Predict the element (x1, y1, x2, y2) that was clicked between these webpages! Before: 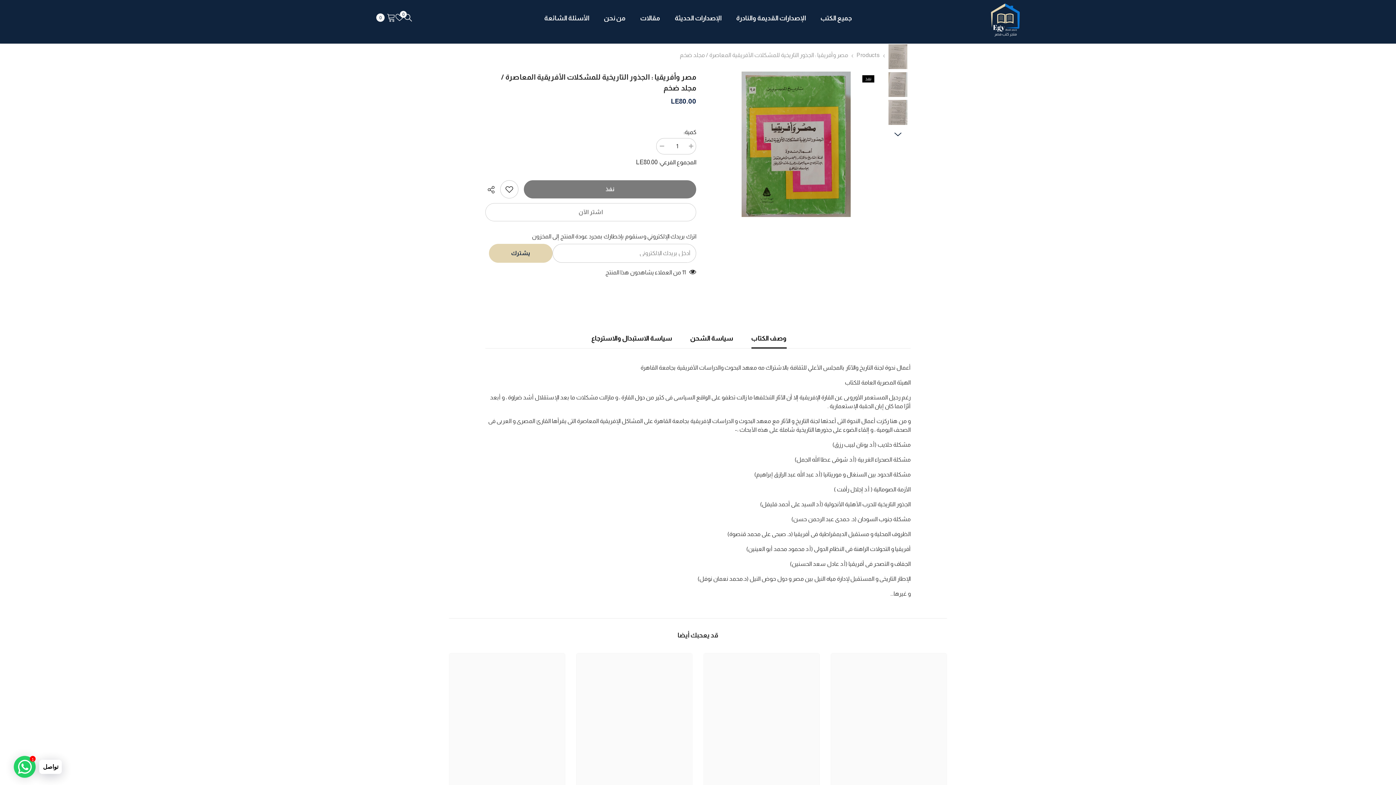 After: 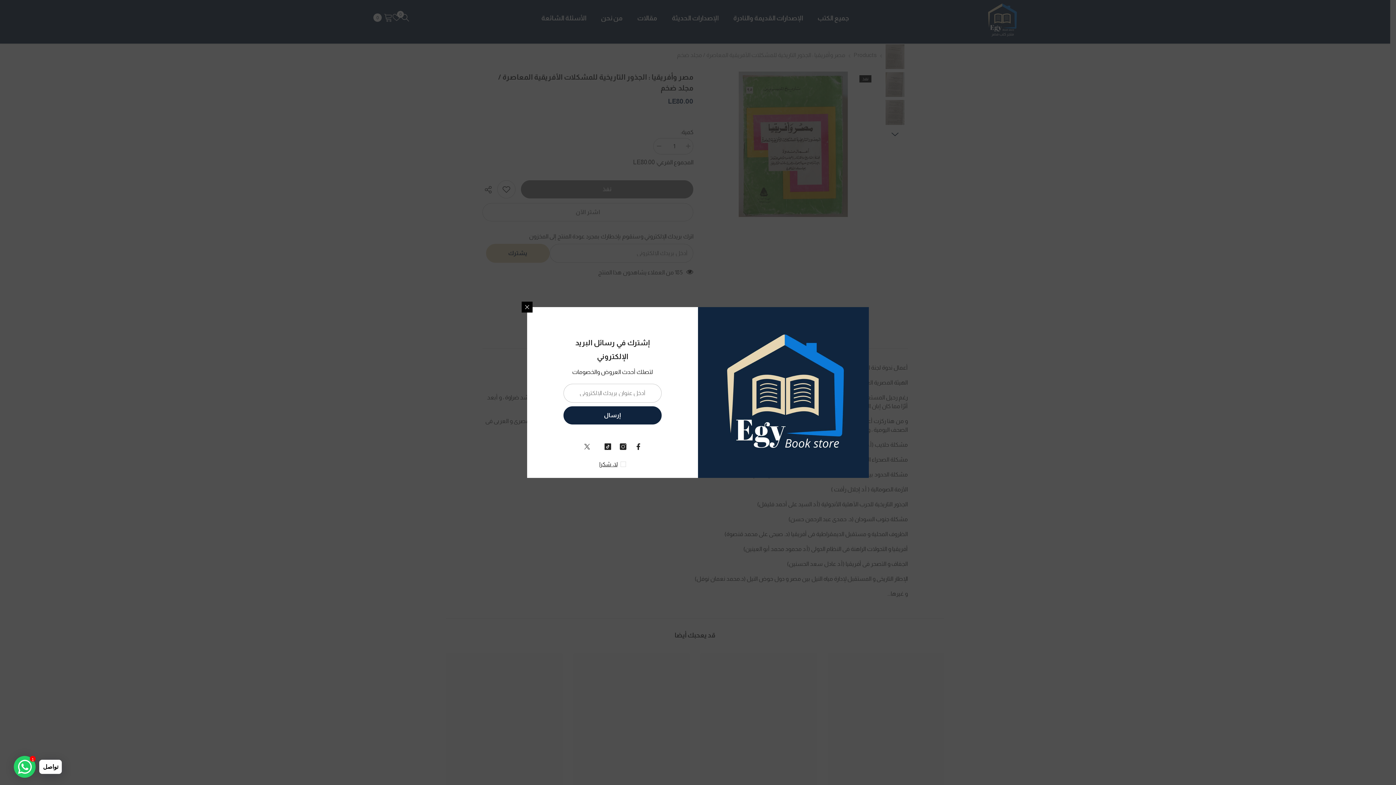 Action: bbox: (751, 328, 786, 348) label: وصف الكتاب